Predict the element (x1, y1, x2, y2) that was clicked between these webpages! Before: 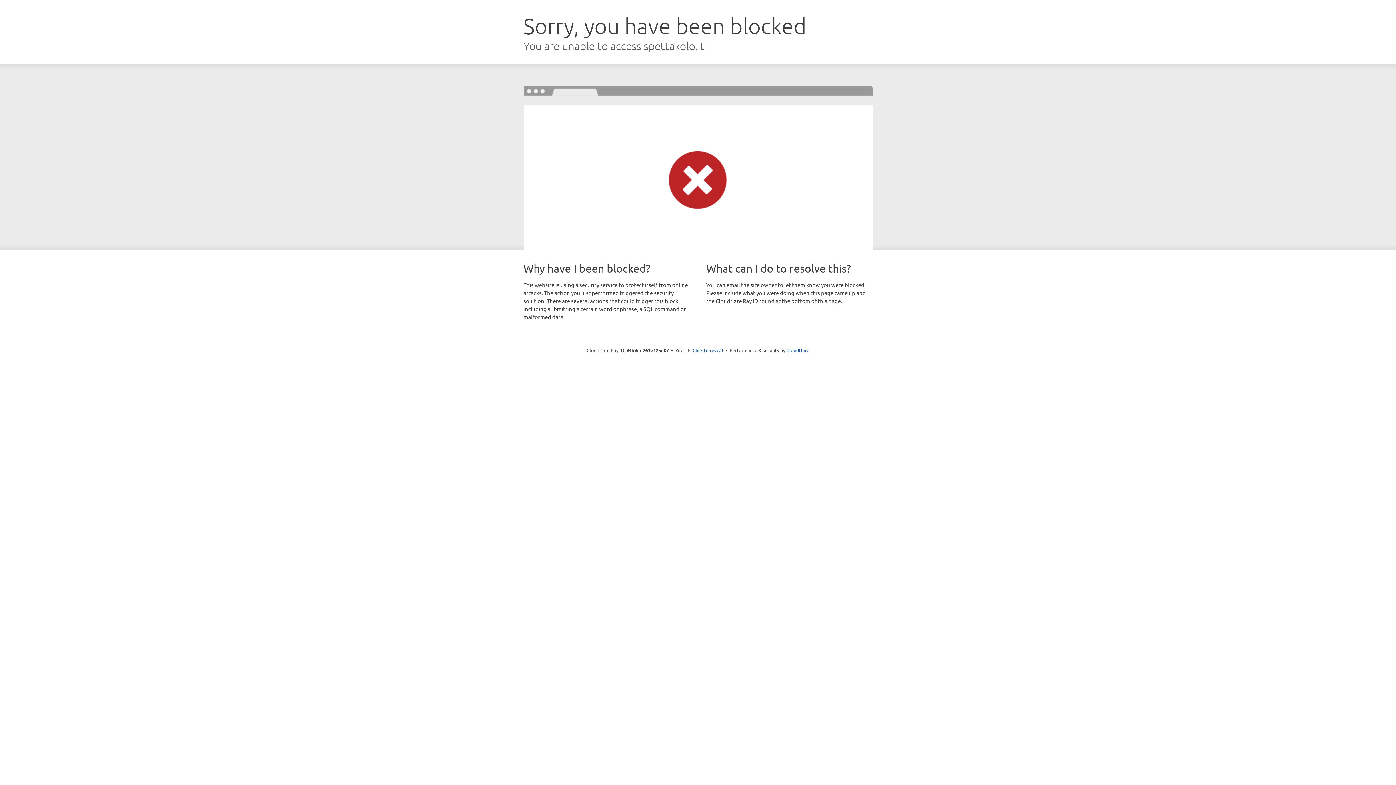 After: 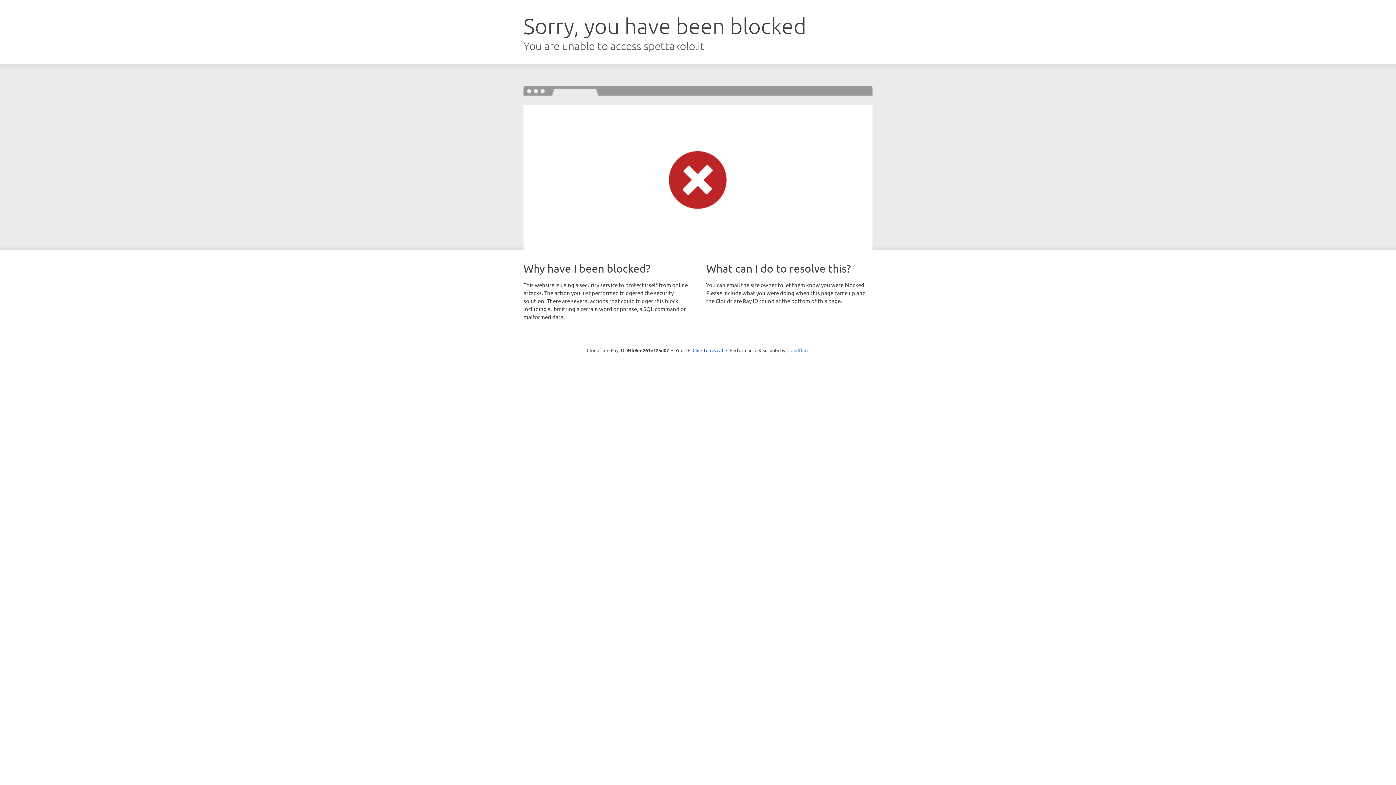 Action: label: Cloudflare bbox: (786, 347, 809, 353)